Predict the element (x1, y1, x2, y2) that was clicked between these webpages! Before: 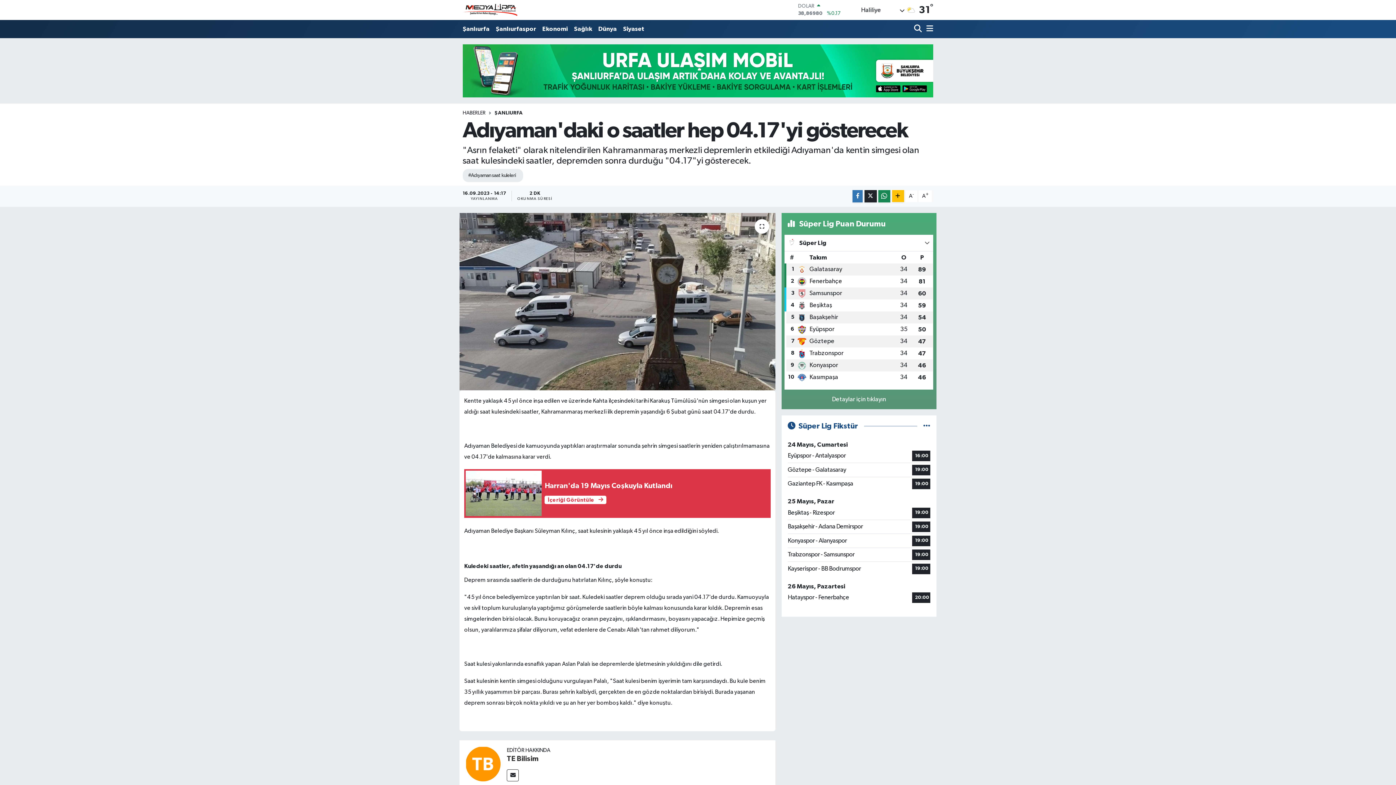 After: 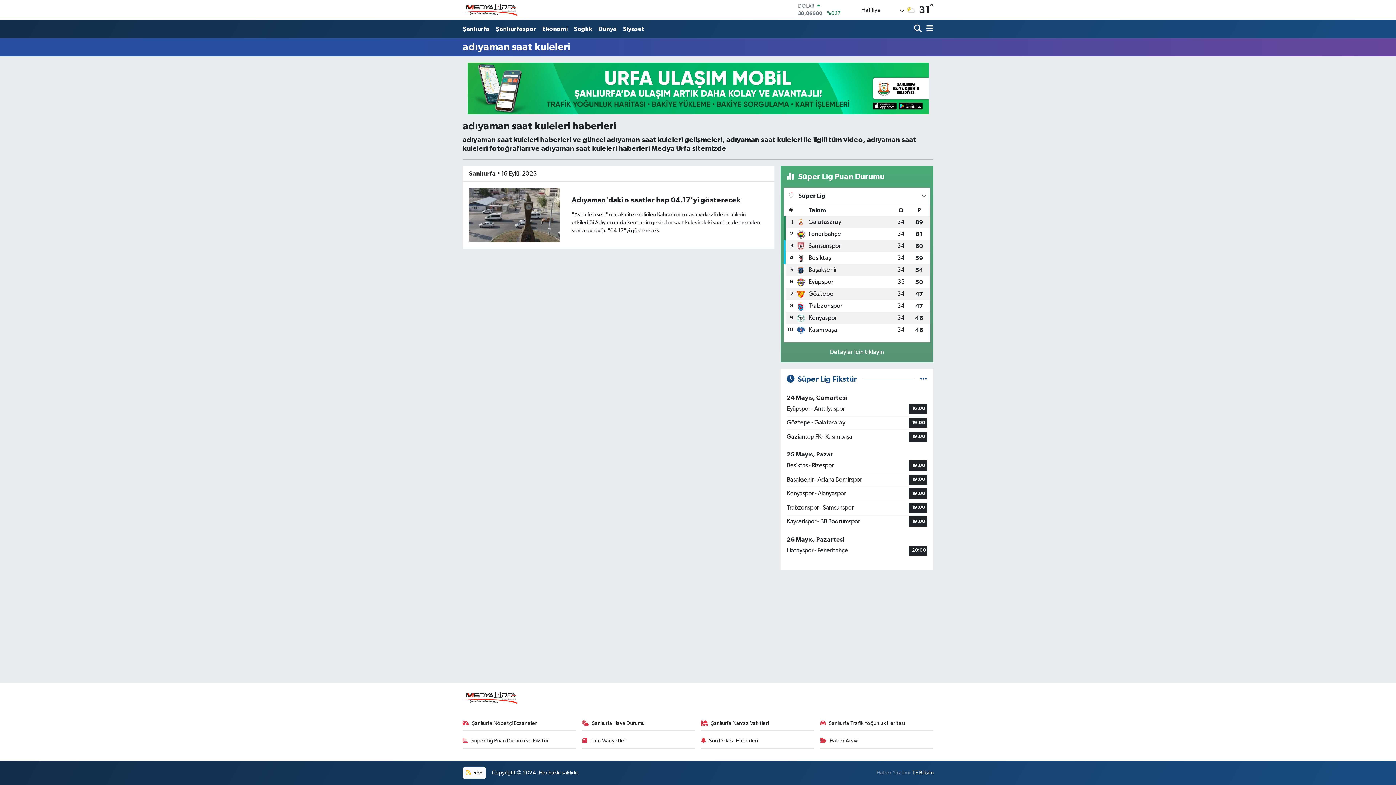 Action: label: #Adıyaman saat kuleleri bbox: (462, 169, 523, 182)